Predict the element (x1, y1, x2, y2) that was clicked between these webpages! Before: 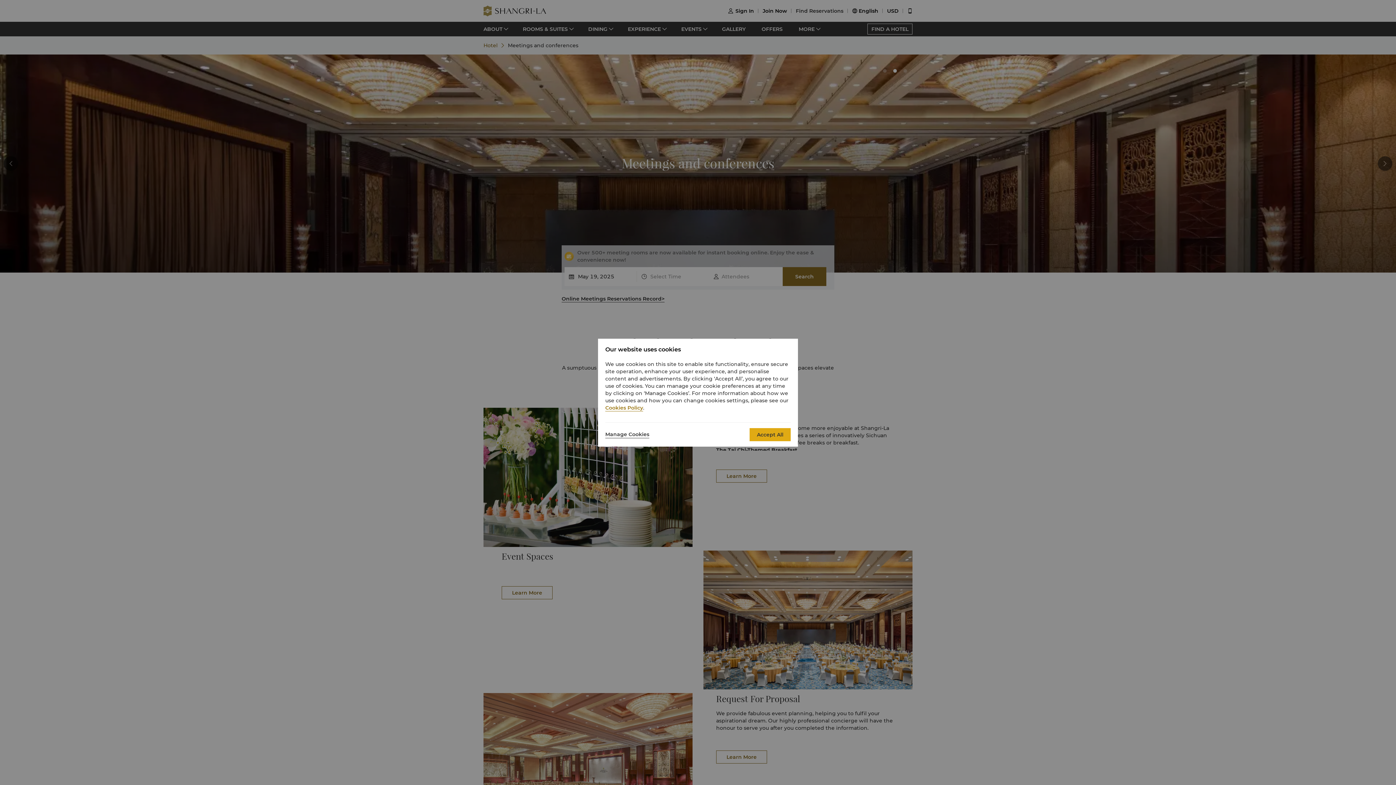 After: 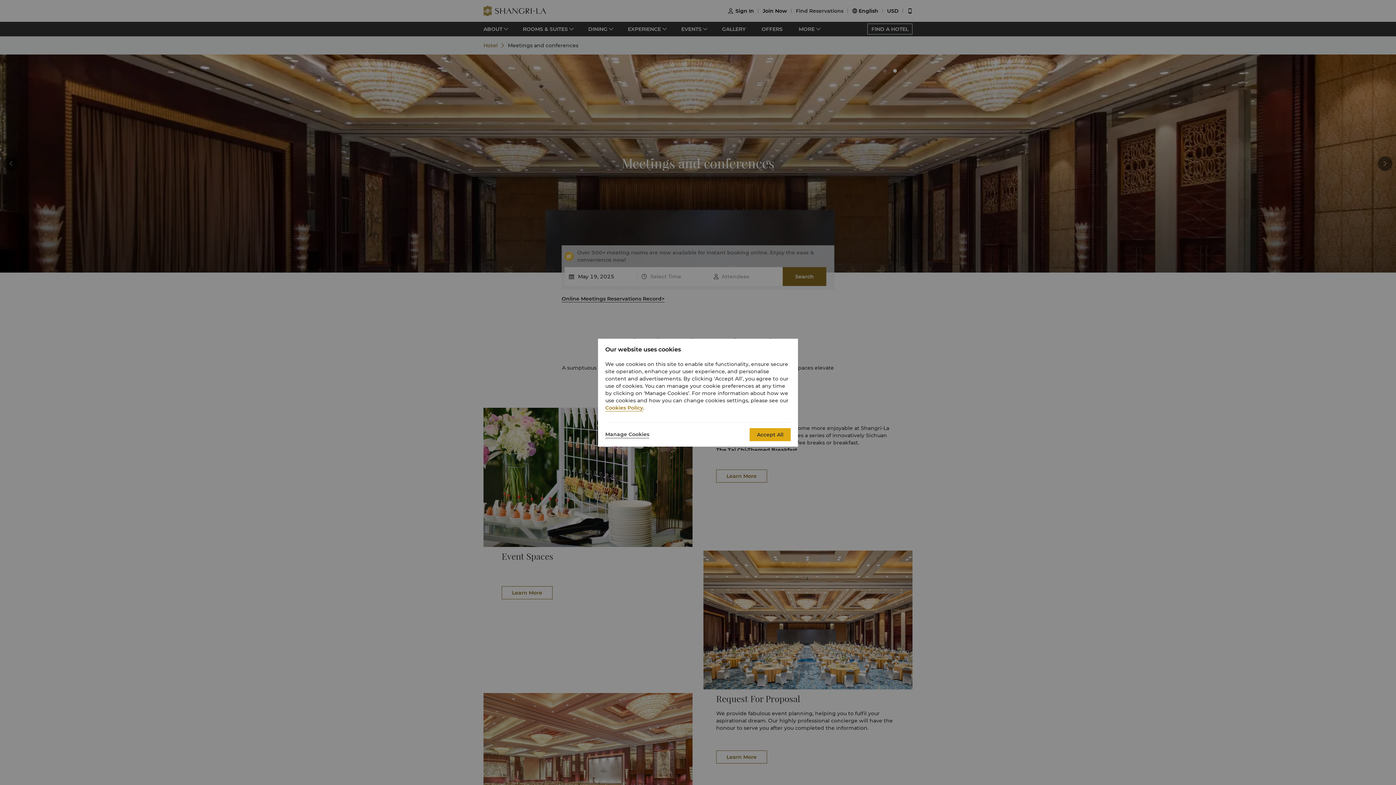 Action: label: Cookies Policy bbox: (605, 404, 643, 411)